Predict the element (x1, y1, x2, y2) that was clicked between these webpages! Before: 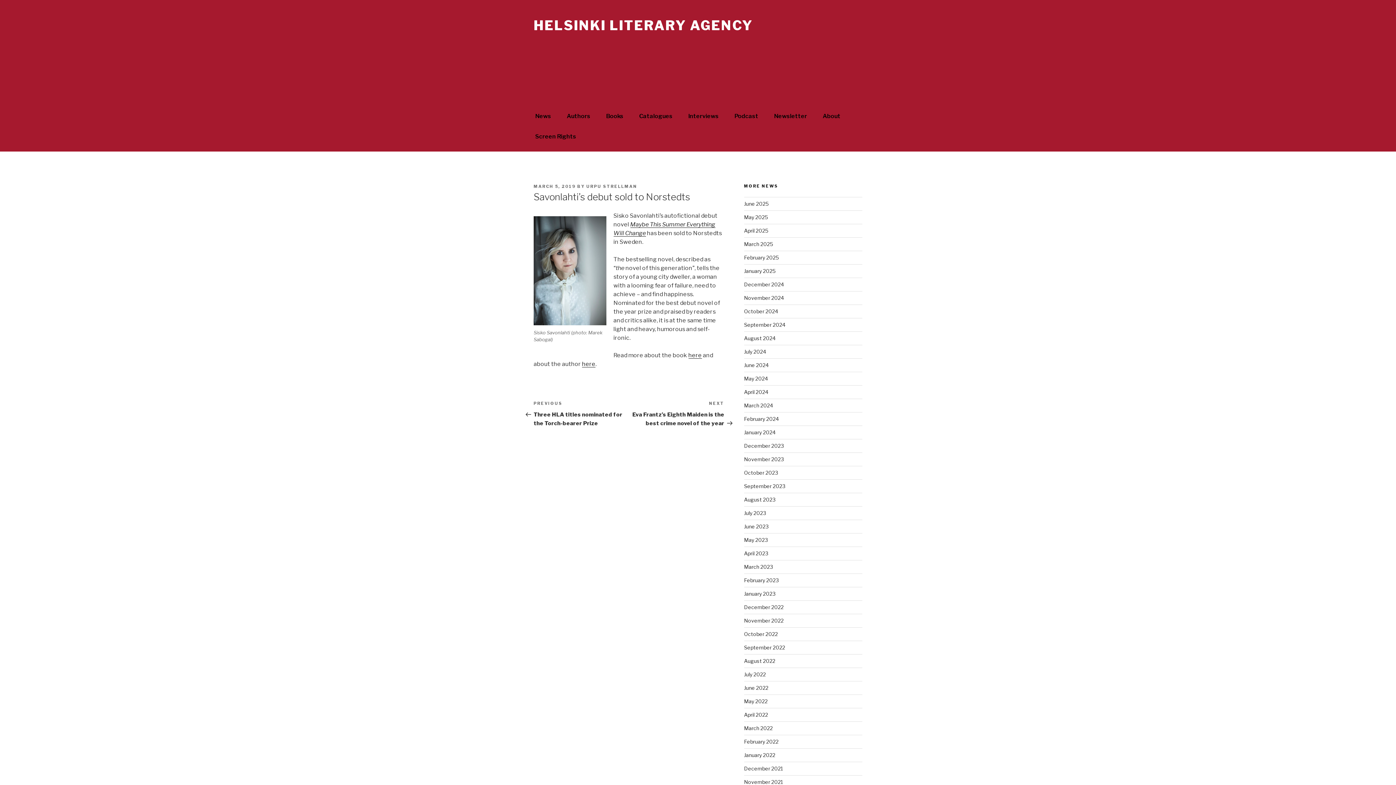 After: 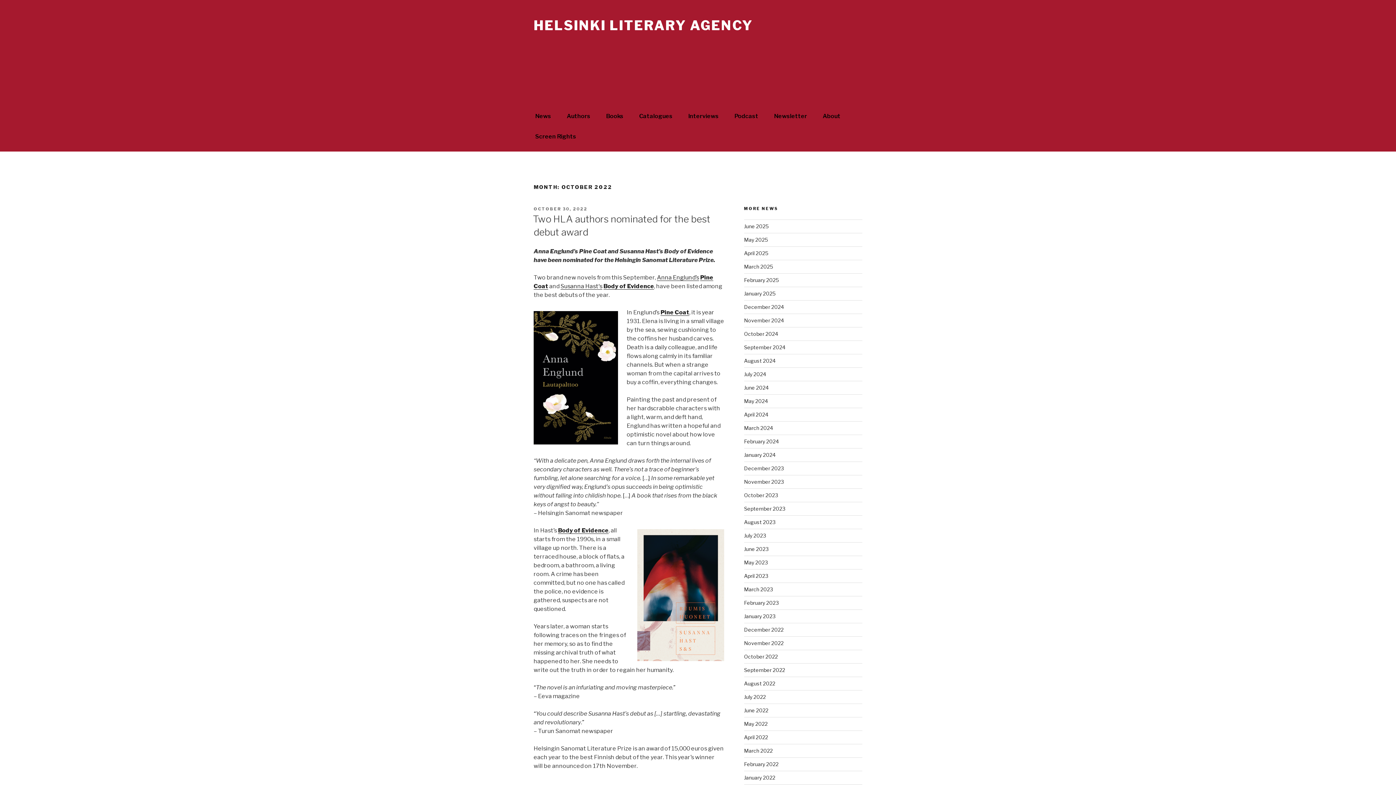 Action: bbox: (744, 631, 778, 637) label: October 2022